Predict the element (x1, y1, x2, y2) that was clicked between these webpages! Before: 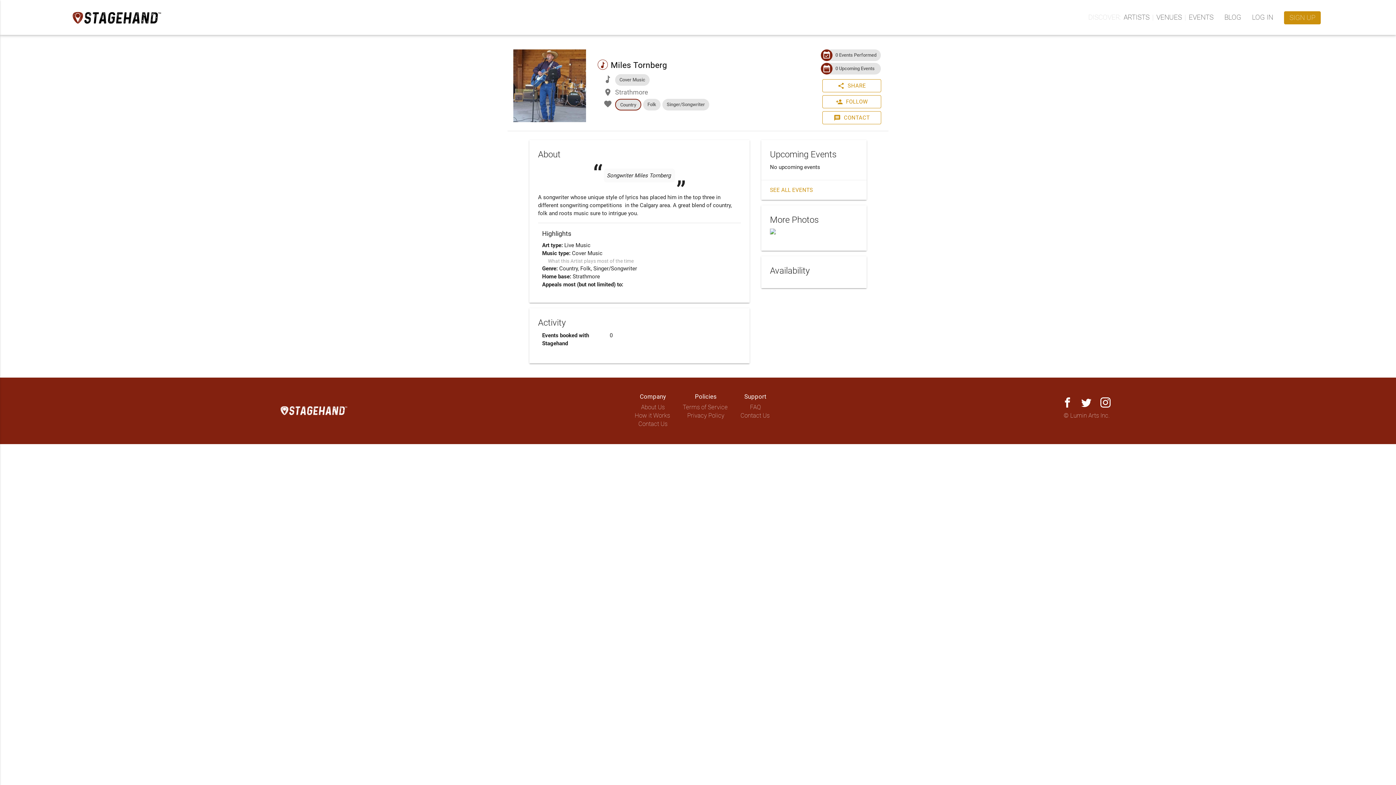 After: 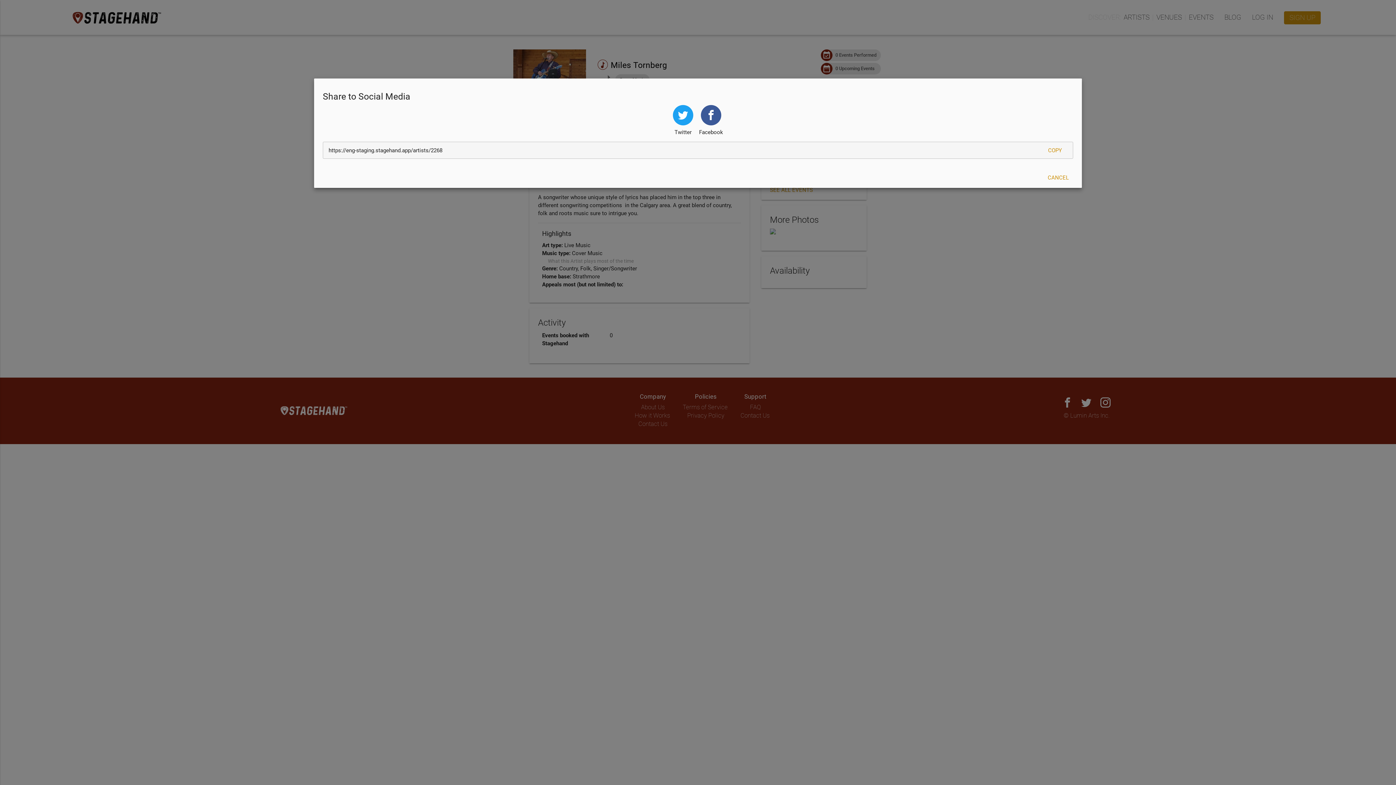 Action: bbox: (822, 79, 881, 92) label: share
SHARE